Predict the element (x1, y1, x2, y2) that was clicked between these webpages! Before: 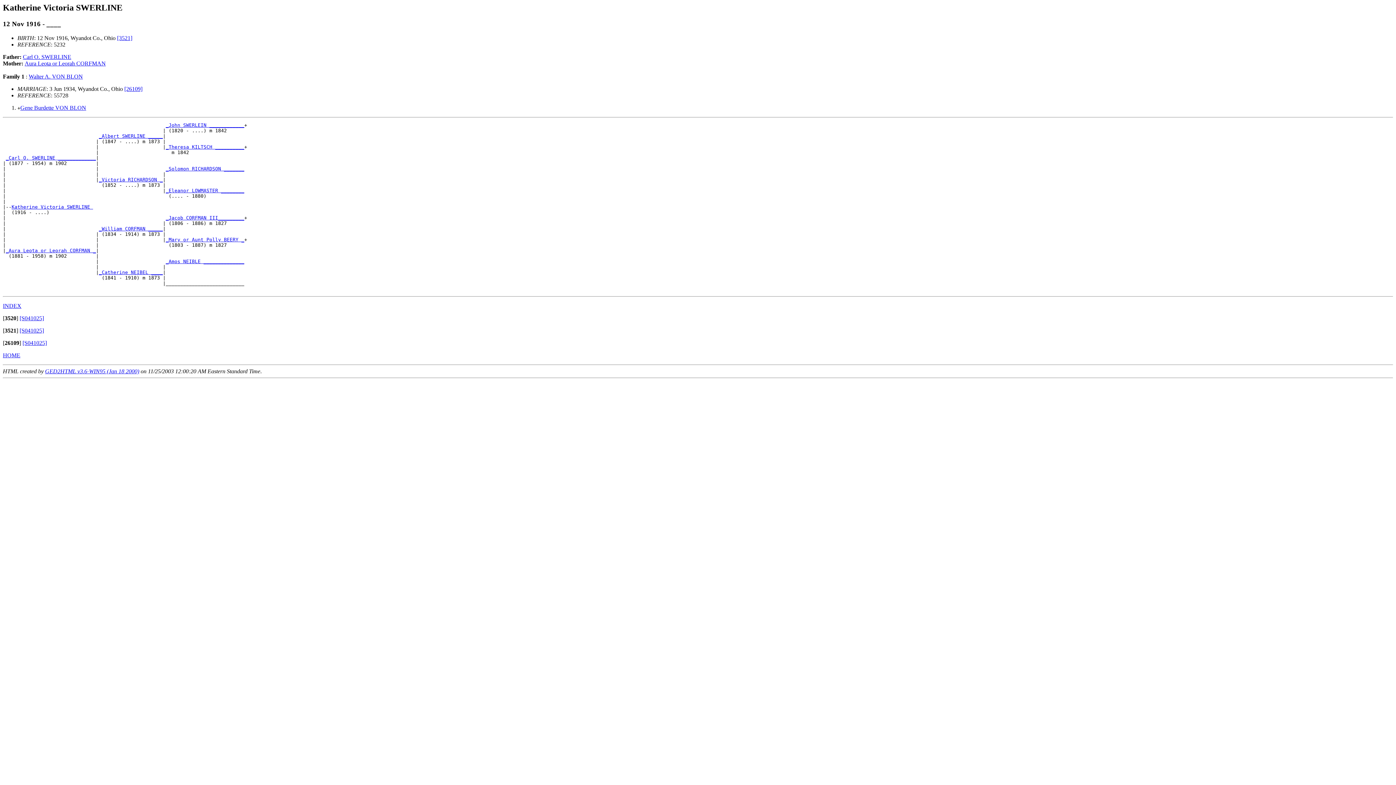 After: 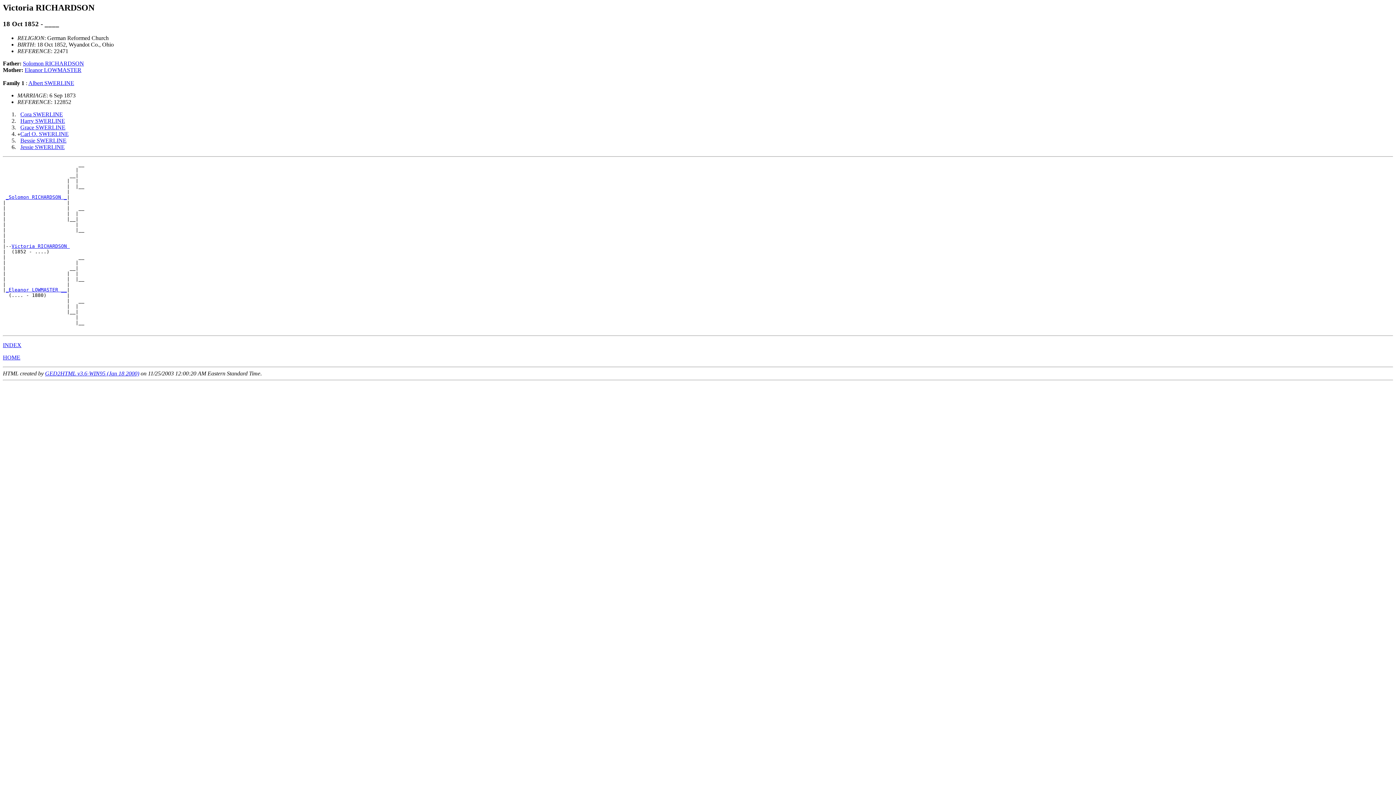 Action: bbox: (98, 176, 162, 182) label: _Victoria RICHARDSON _